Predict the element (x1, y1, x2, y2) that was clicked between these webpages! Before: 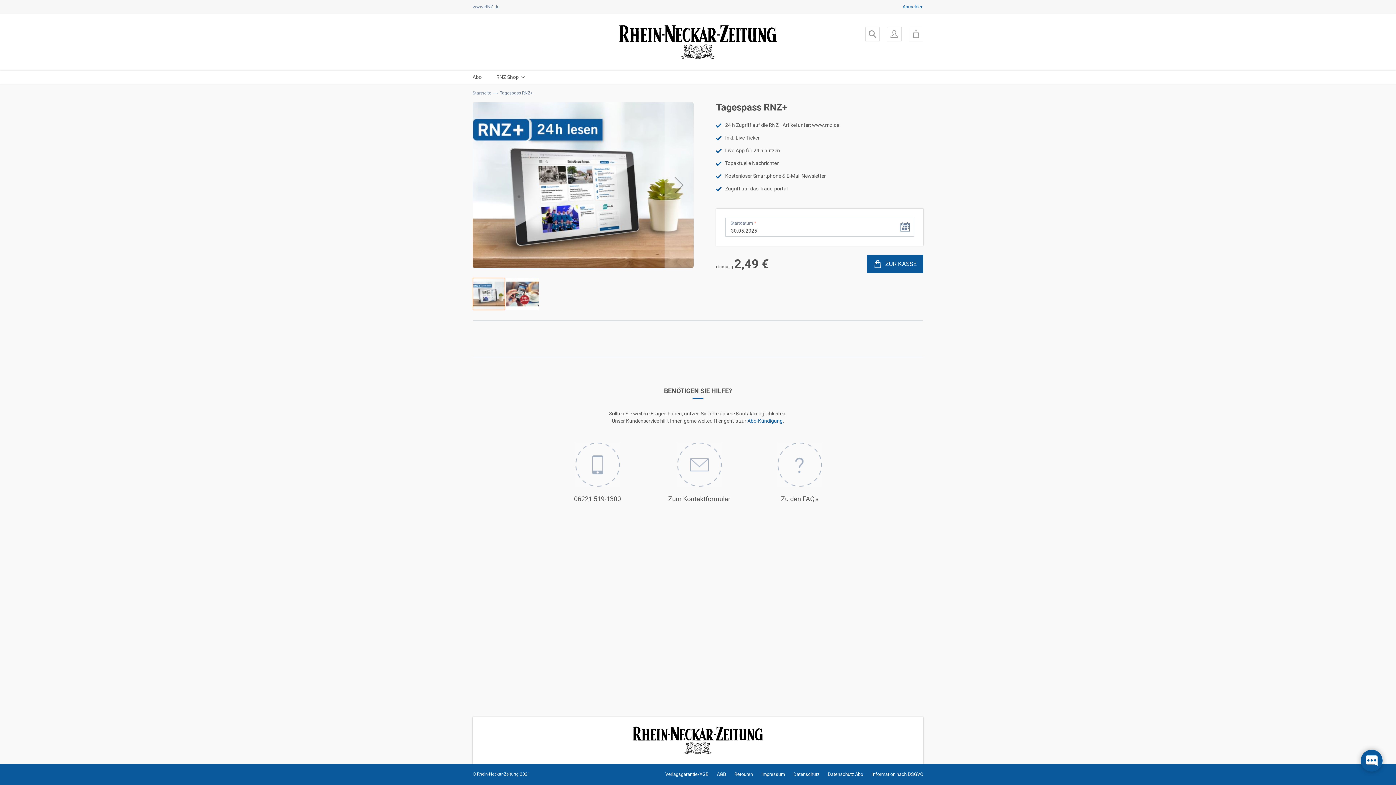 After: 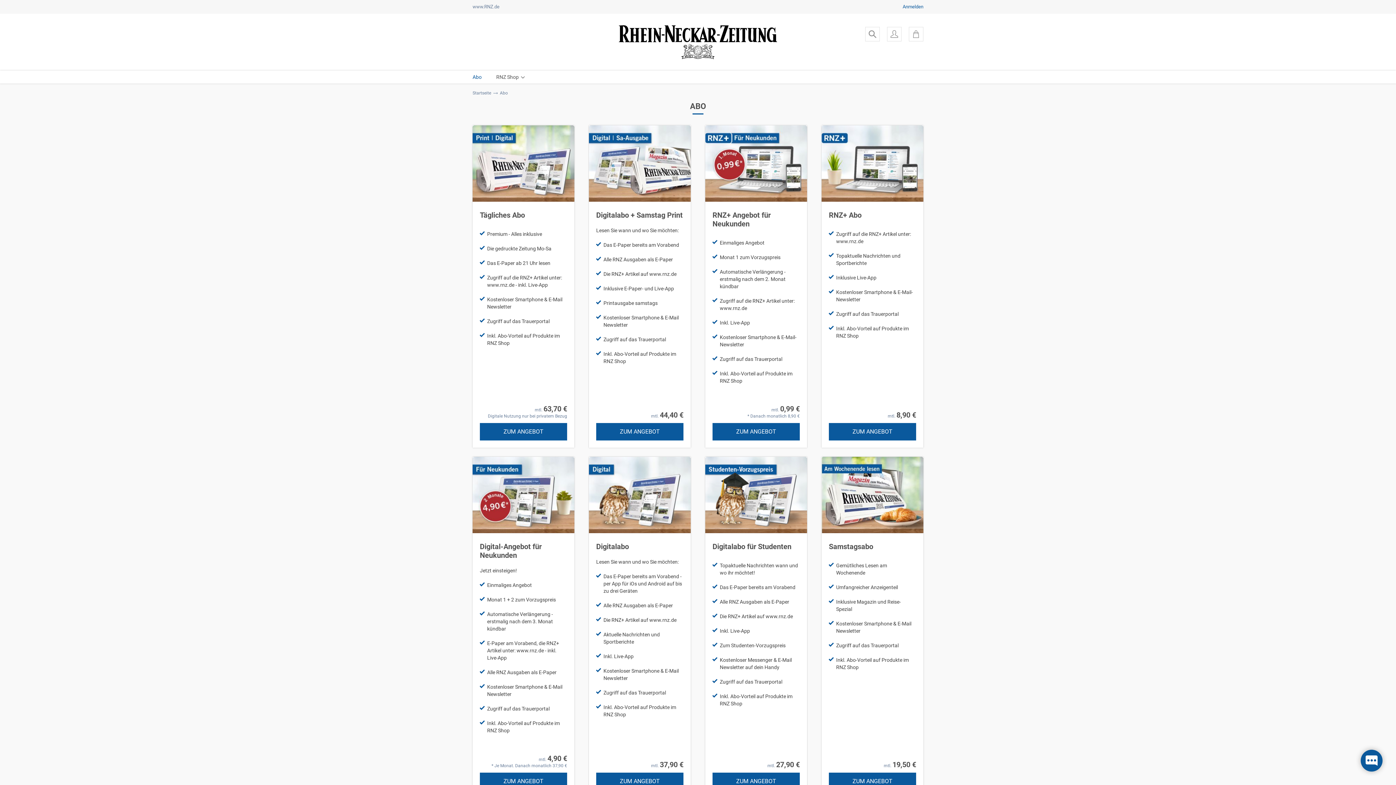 Action: bbox: (465, 70, 489, 83) label: Abo